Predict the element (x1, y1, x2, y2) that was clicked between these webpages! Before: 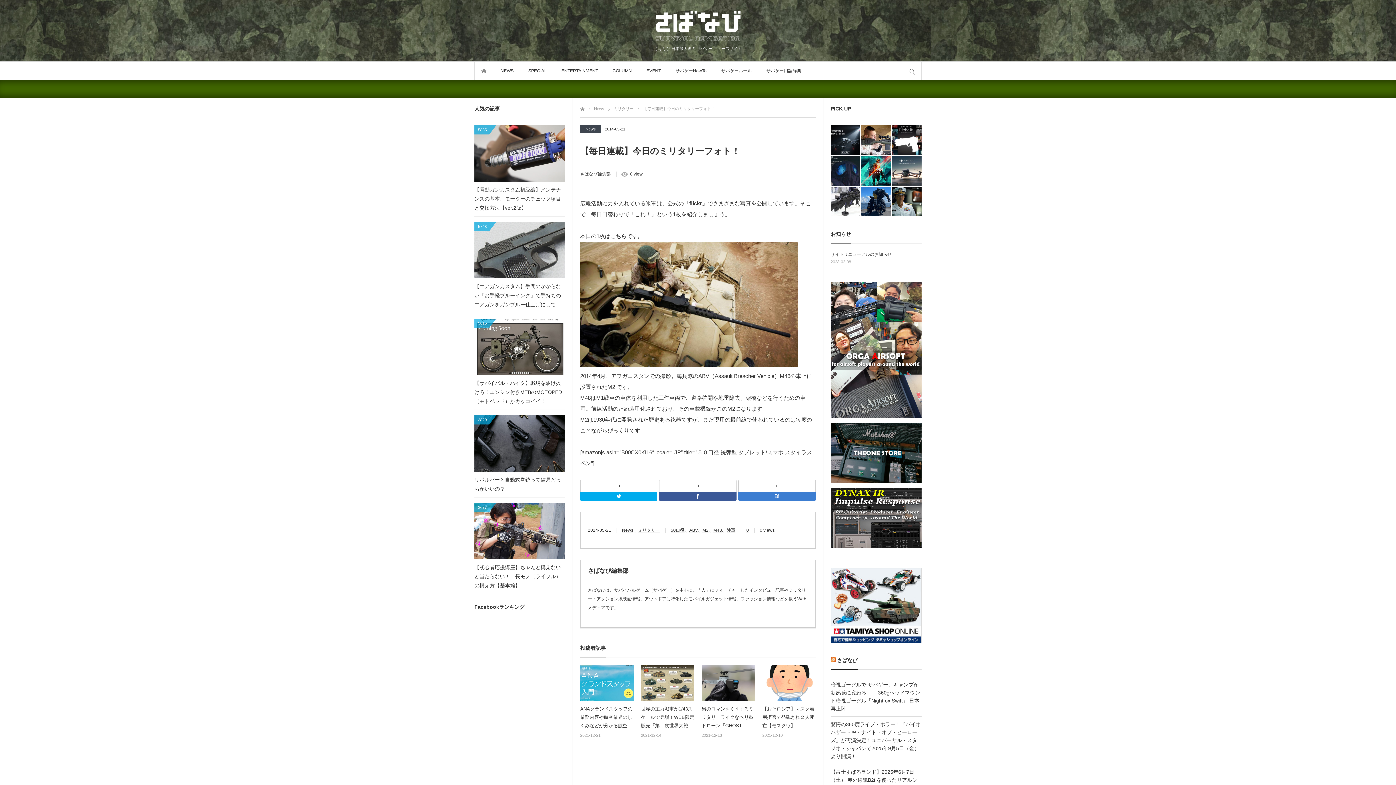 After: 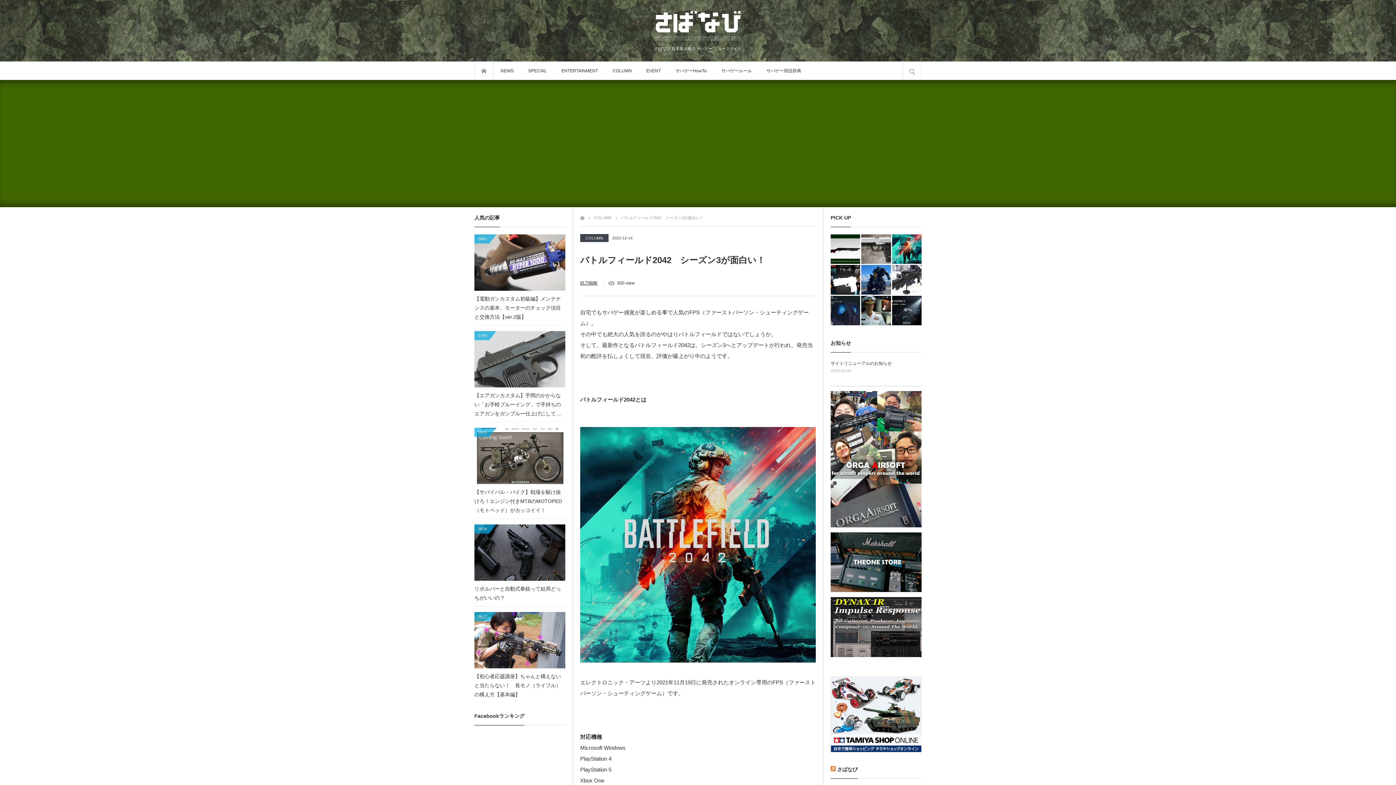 Action: bbox: (861, 156, 891, 185)